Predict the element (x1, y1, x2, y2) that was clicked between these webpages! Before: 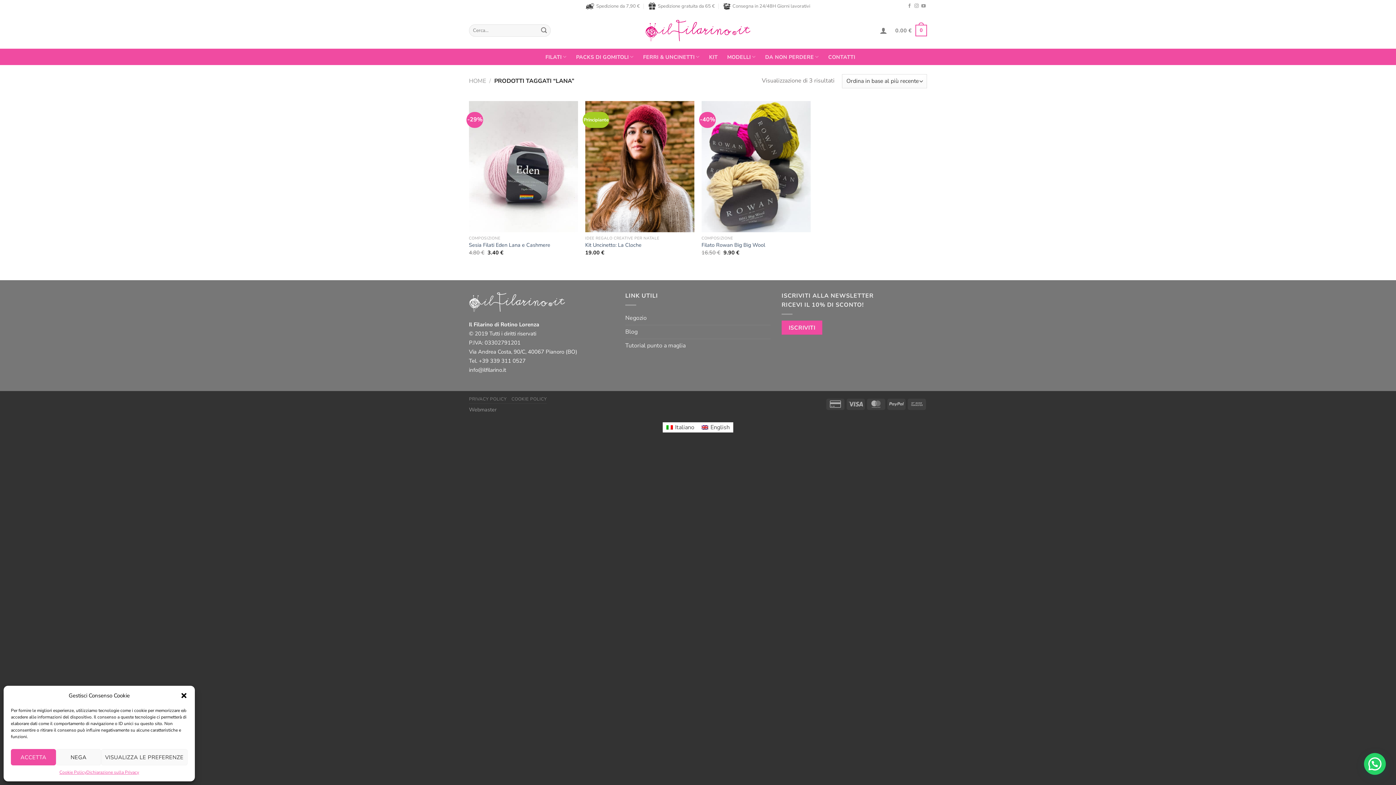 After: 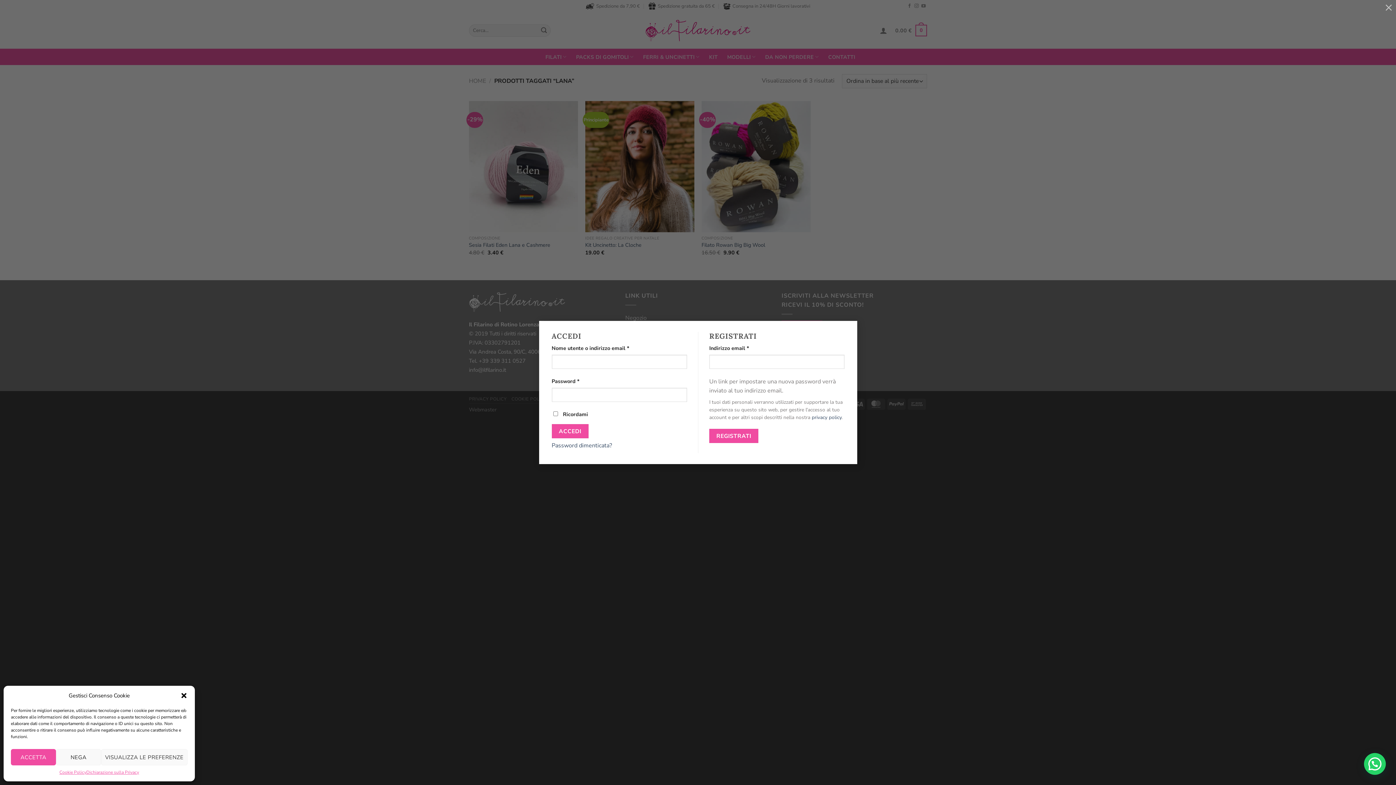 Action: label: Accedi bbox: (880, 22, 887, 38)